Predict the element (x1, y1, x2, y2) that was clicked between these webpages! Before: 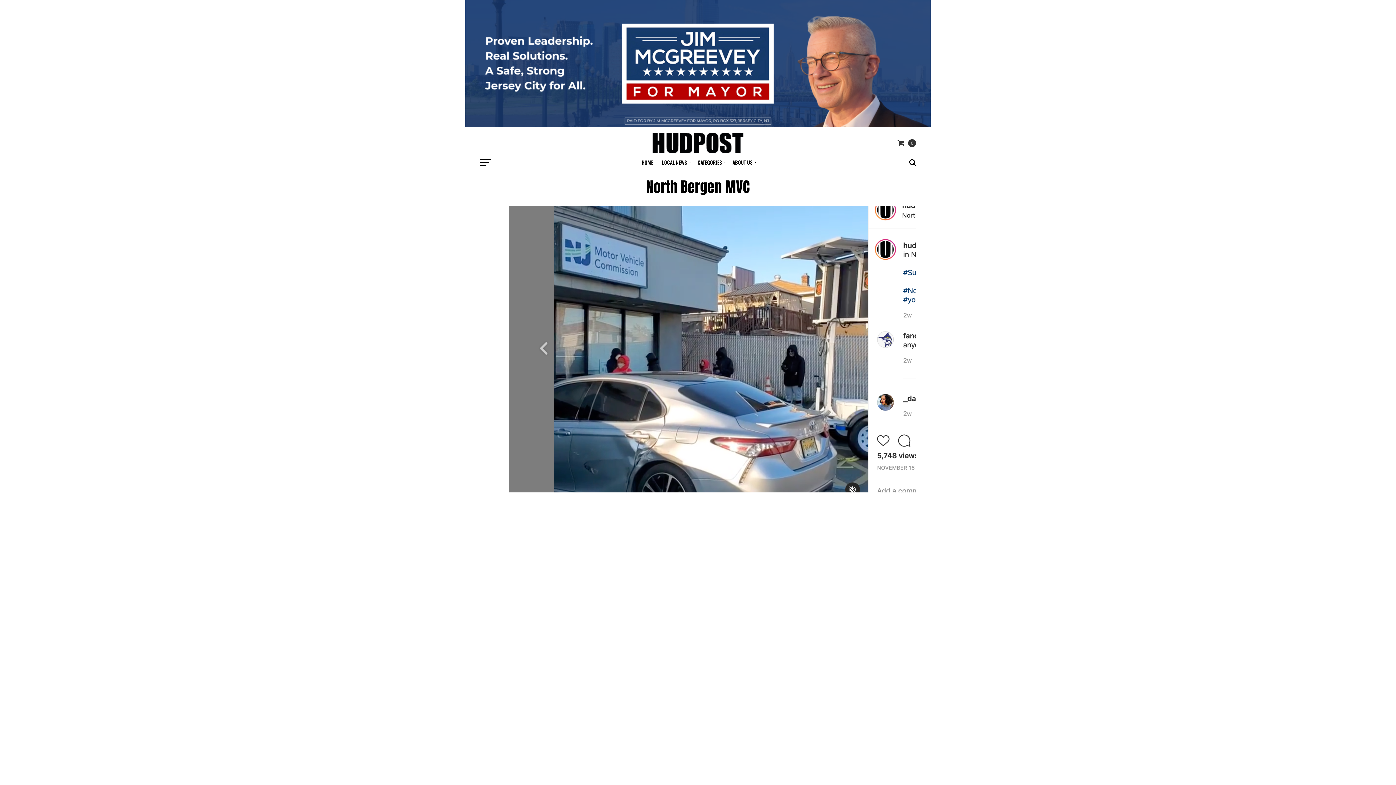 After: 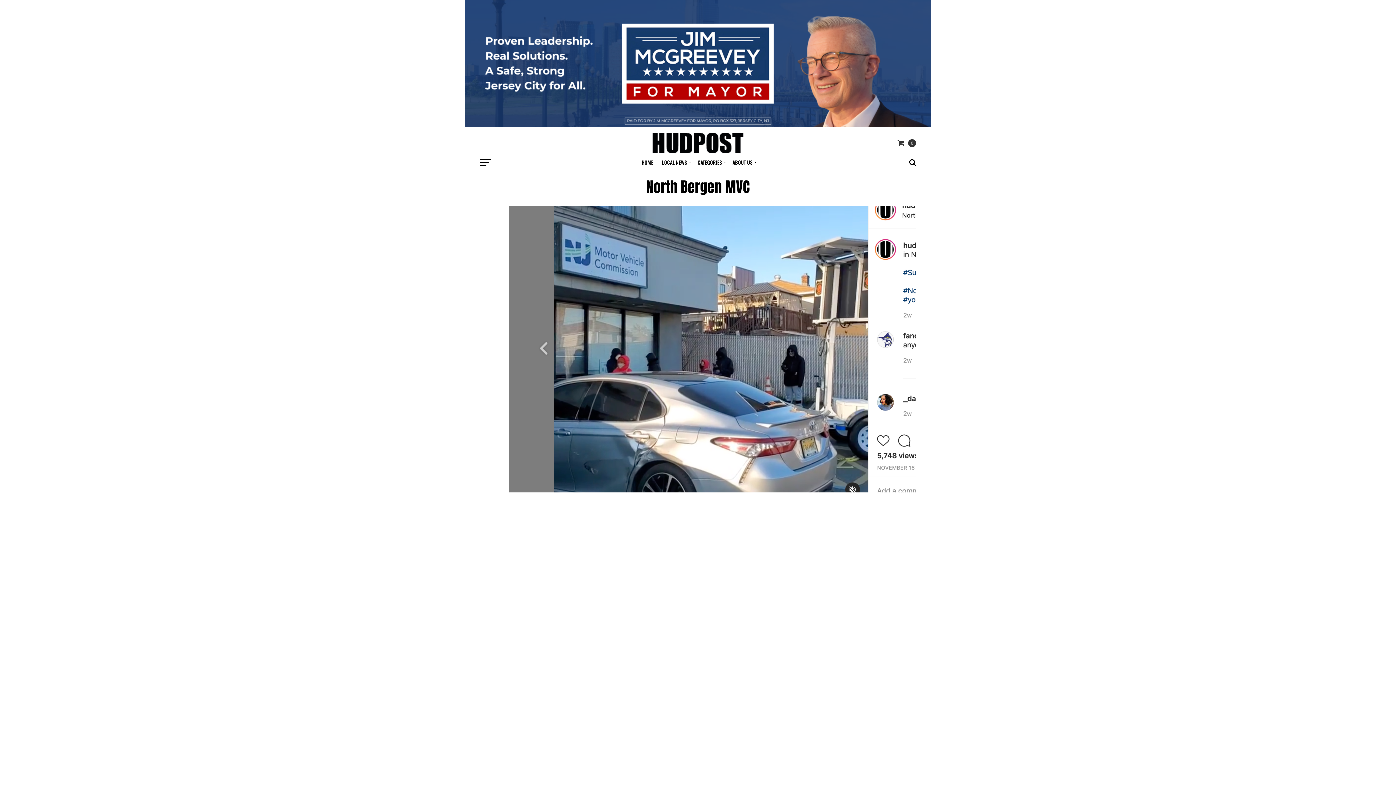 Action: bbox: (0, 0, 1396, 127)